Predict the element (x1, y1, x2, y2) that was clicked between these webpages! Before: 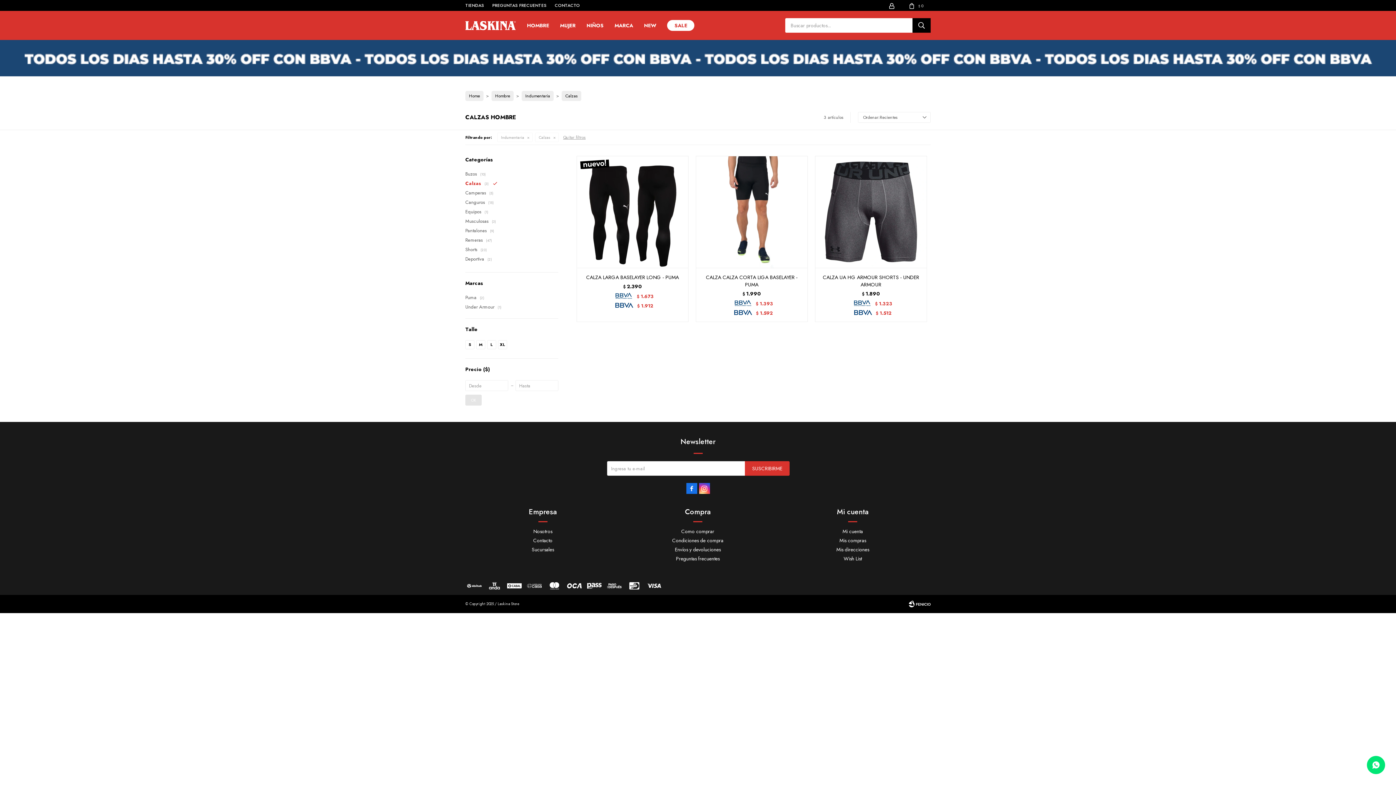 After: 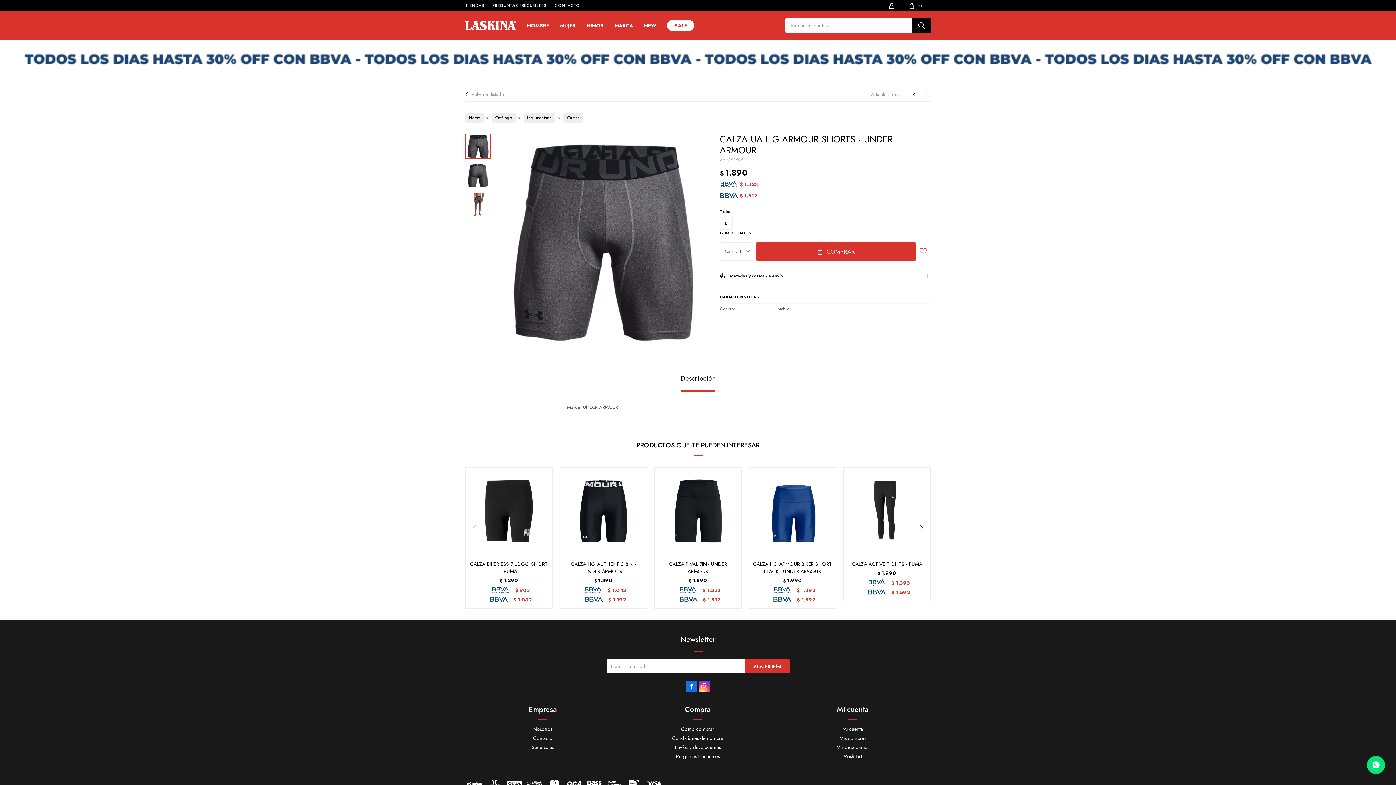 Action: bbox: (815, 156, 927, 267)